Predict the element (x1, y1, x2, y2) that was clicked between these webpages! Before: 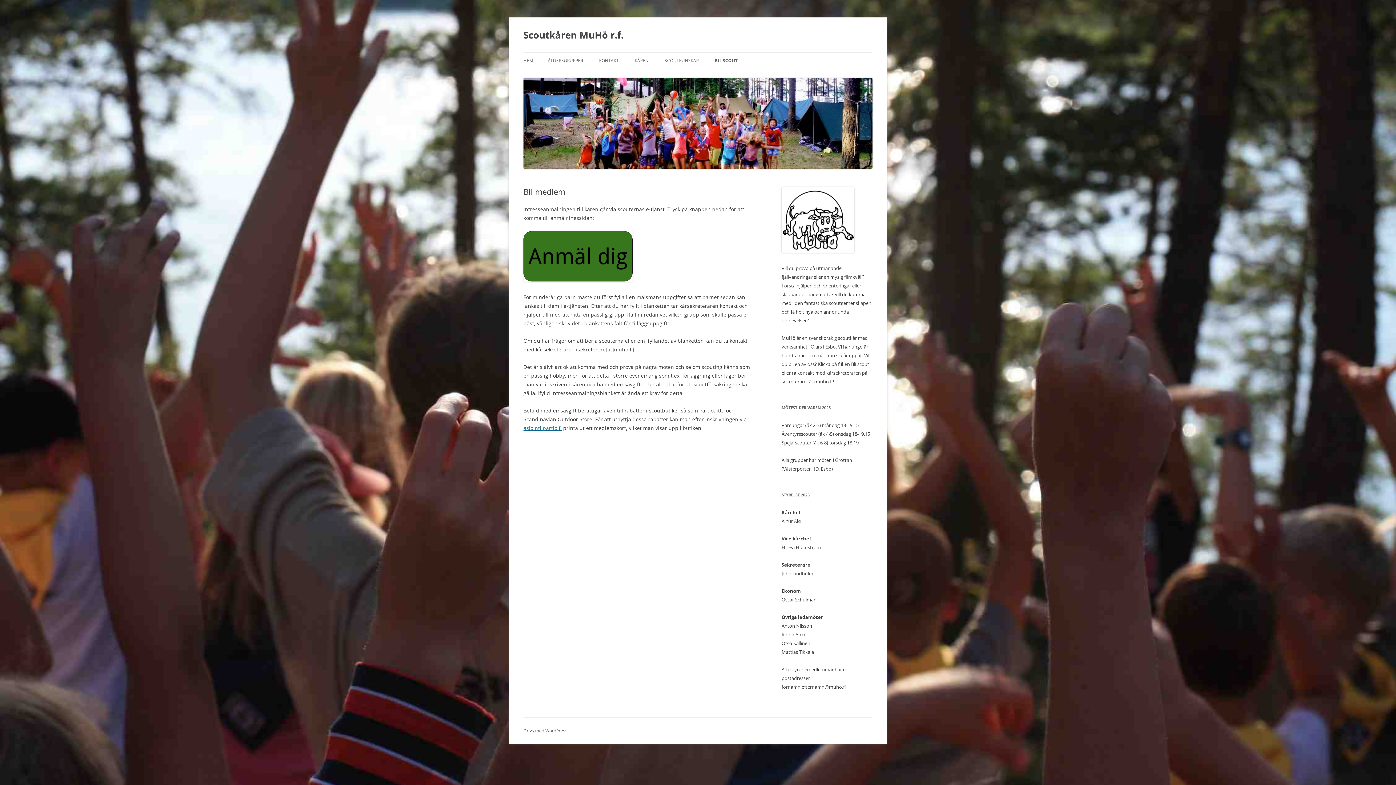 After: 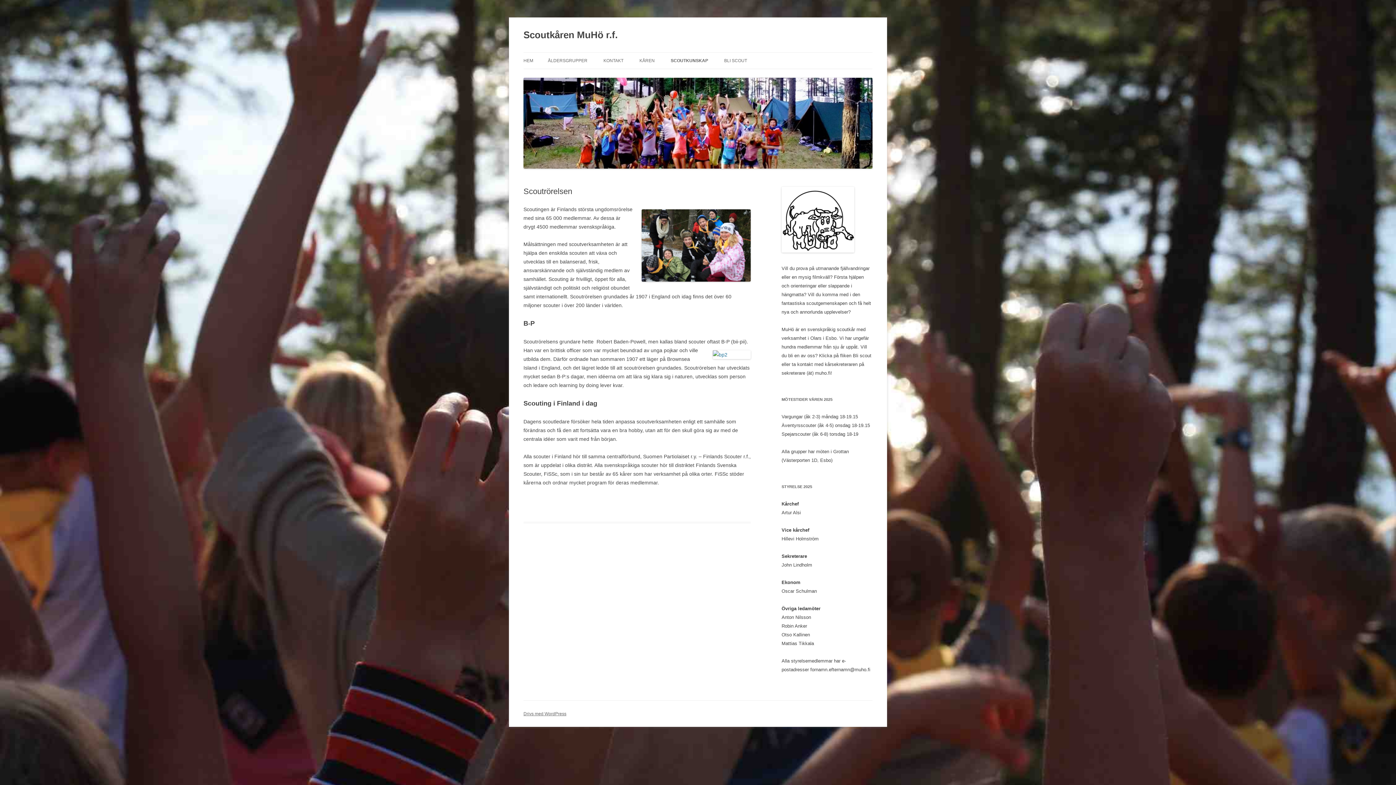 Action: label: SCOUTKUNSKAP bbox: (664, 52, 698, 68)